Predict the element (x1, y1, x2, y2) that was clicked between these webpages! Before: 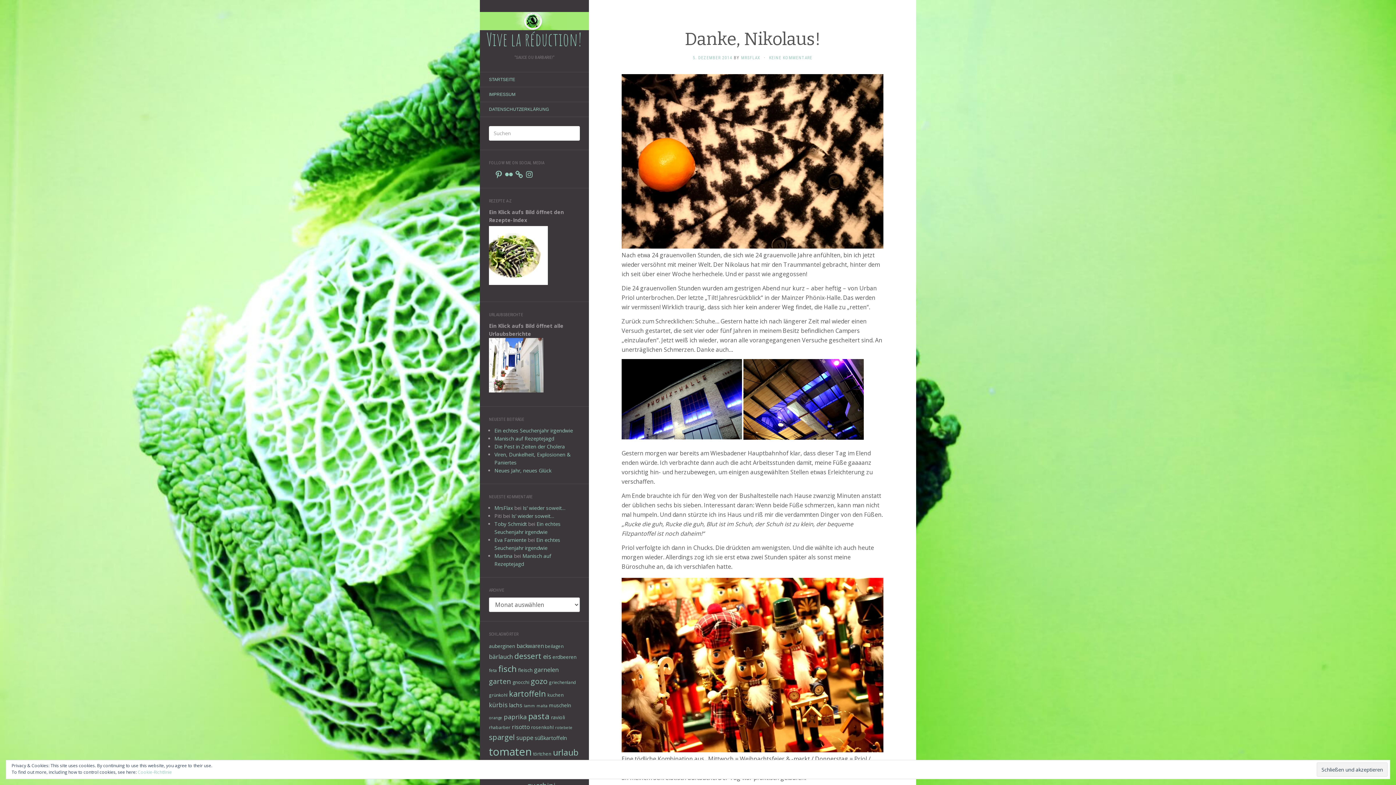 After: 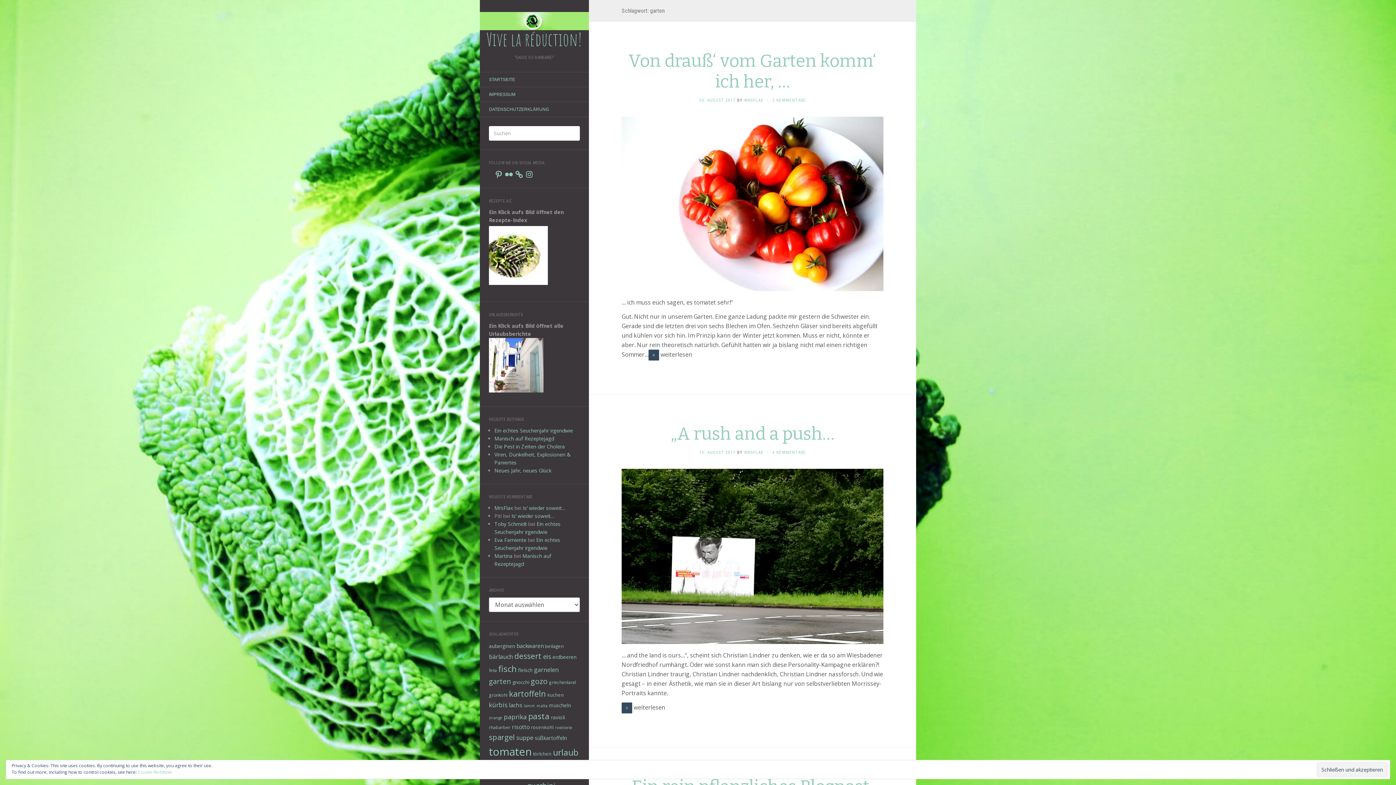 Action: label: garten (17 Einträge) bbox: (489, 677, 511, 686)